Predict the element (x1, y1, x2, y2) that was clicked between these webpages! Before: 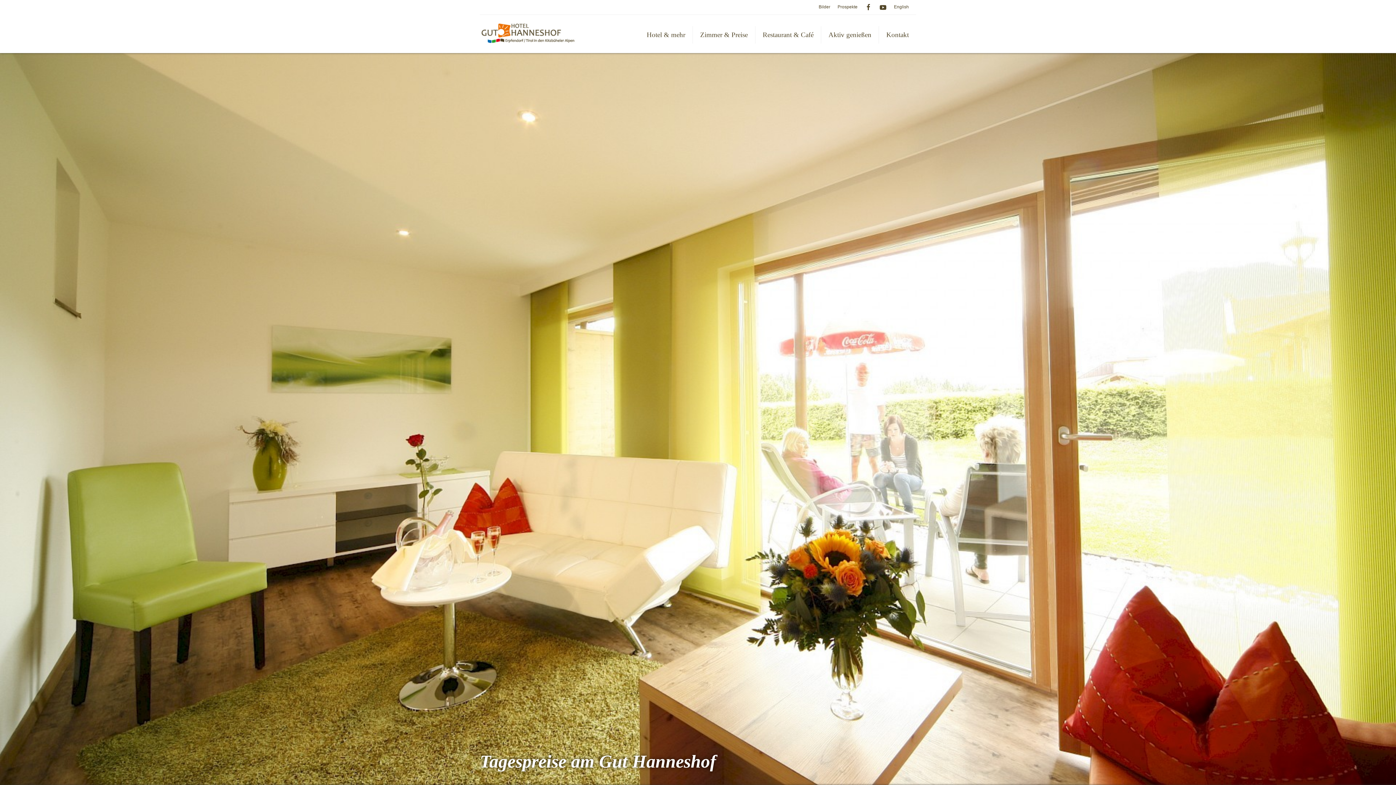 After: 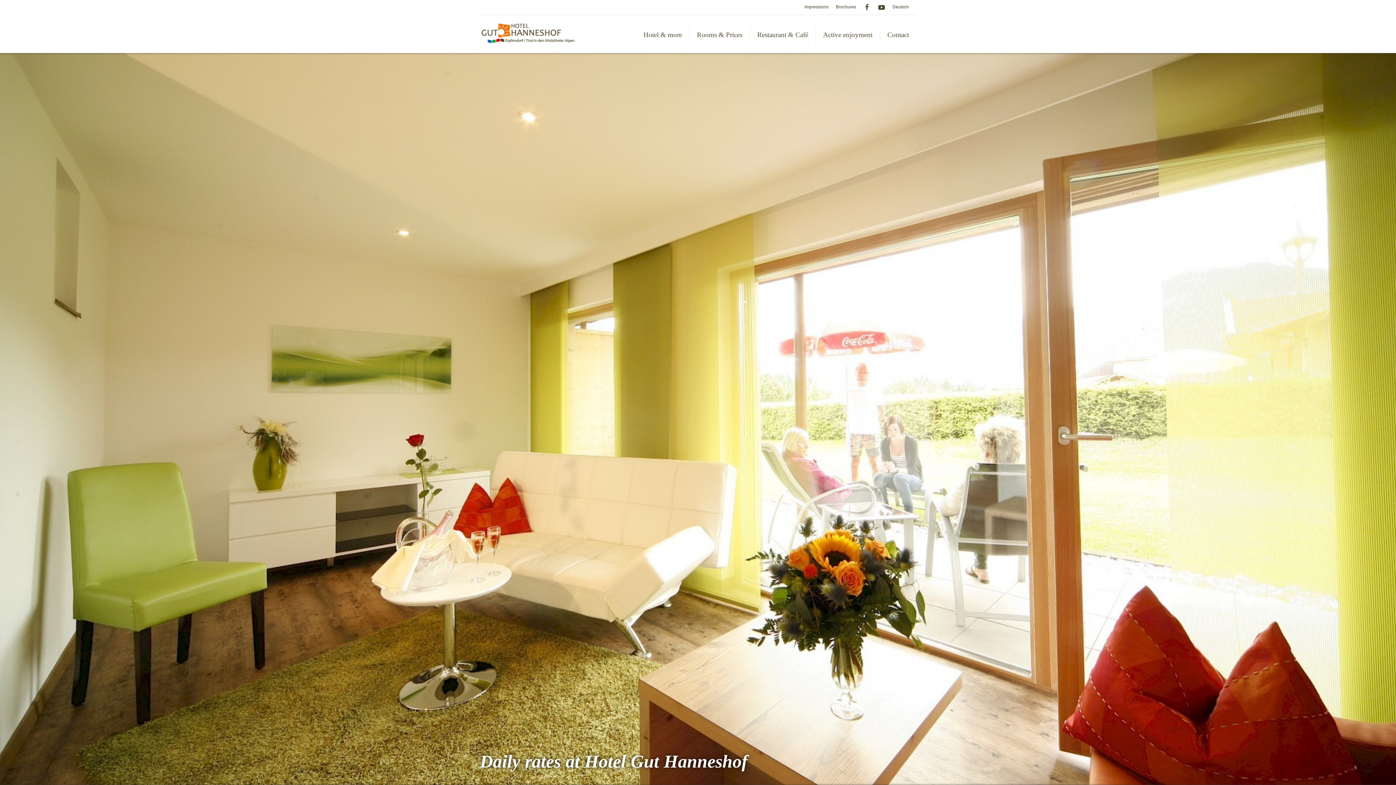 Action: bbox: (894, 4, 909, 9) label: English